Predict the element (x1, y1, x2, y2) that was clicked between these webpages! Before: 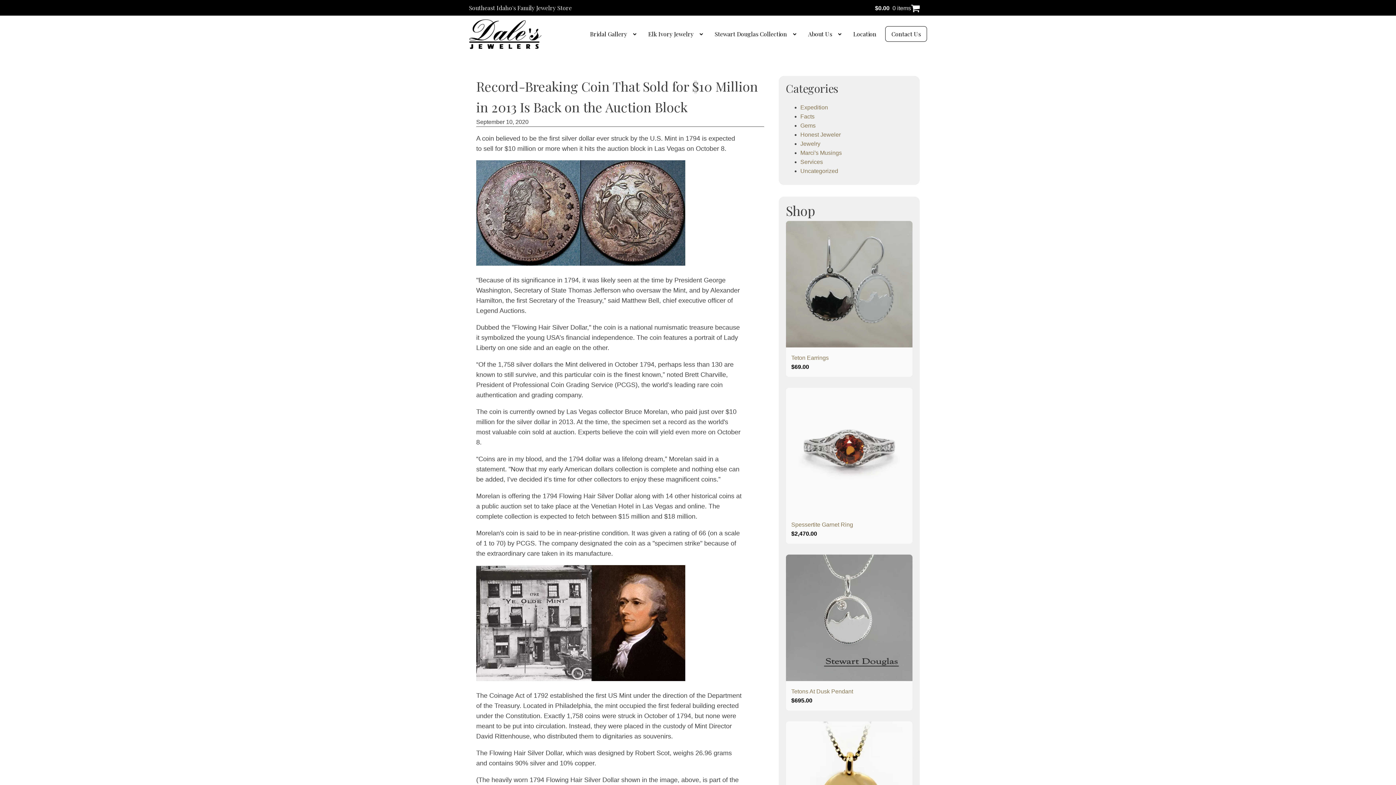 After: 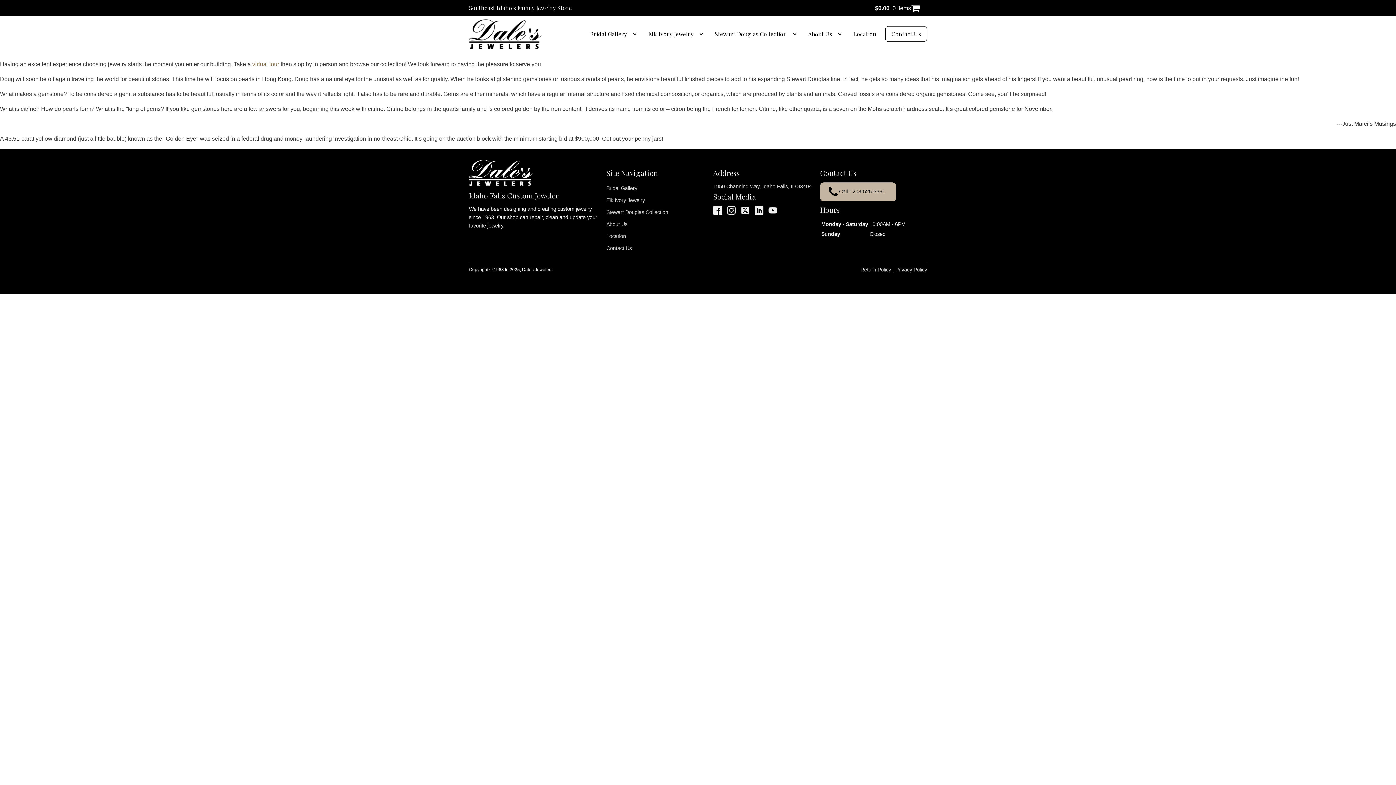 Action: bbox: (800, 113, 814, 119) label: Facts